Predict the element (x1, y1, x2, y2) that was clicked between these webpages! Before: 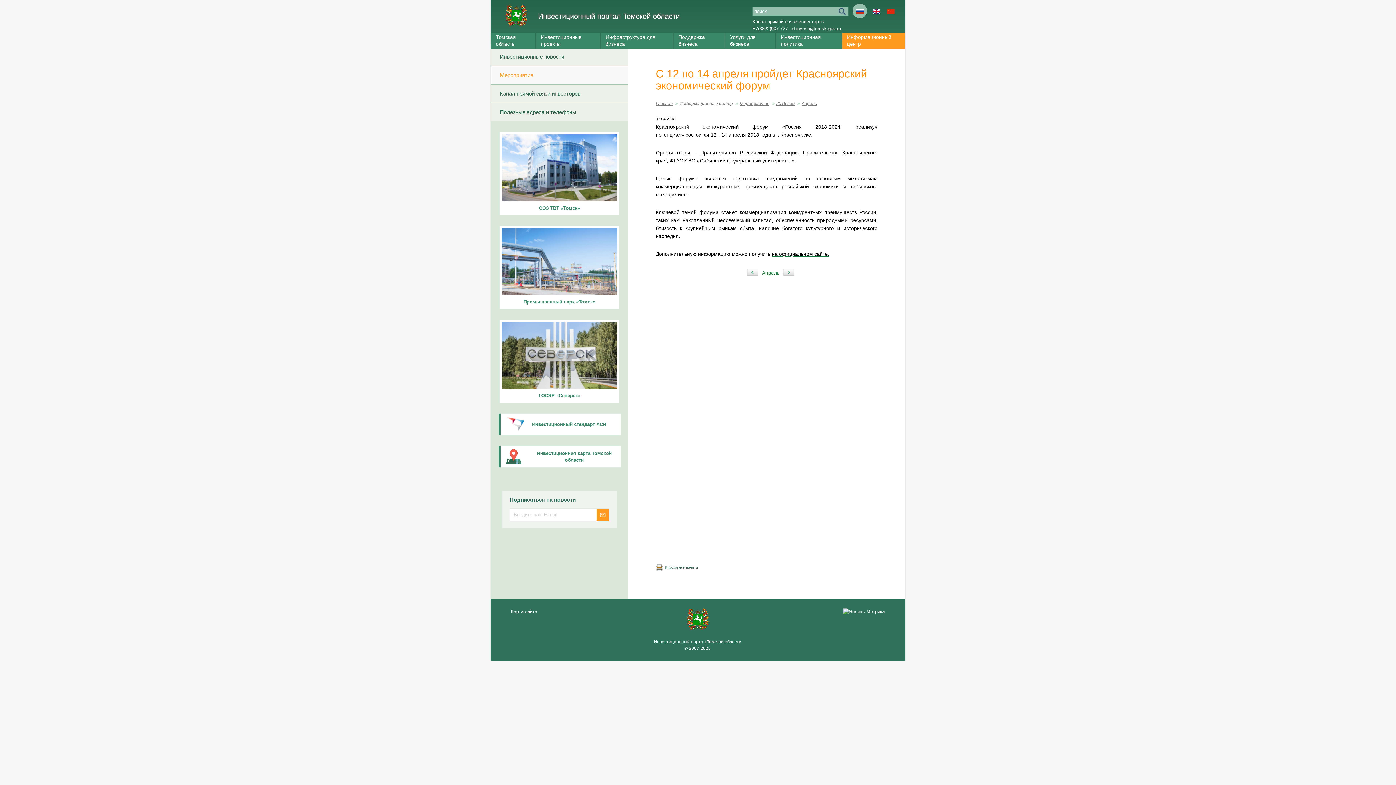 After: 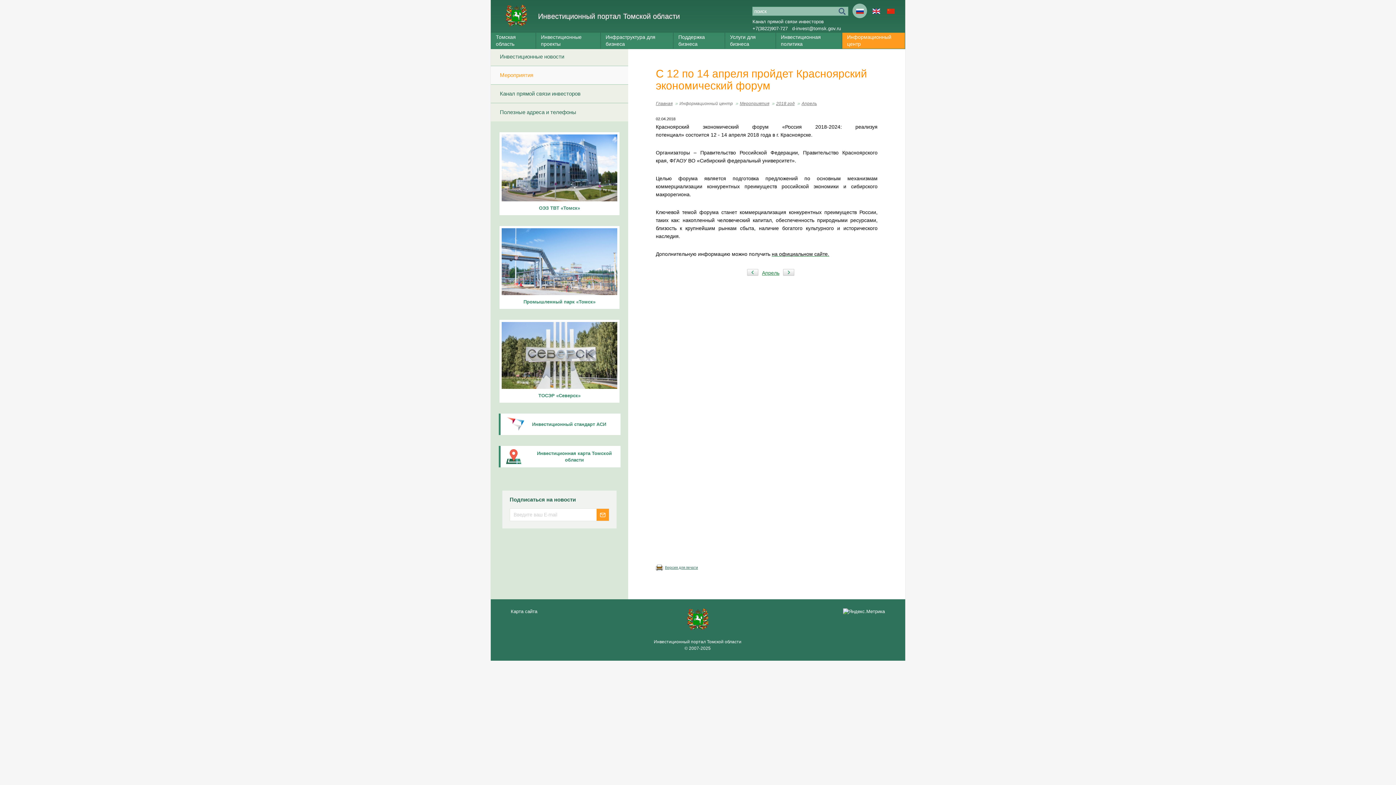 Action: bbox: (498, 446, 620, 467) label: Инвестиционная карта Томской области